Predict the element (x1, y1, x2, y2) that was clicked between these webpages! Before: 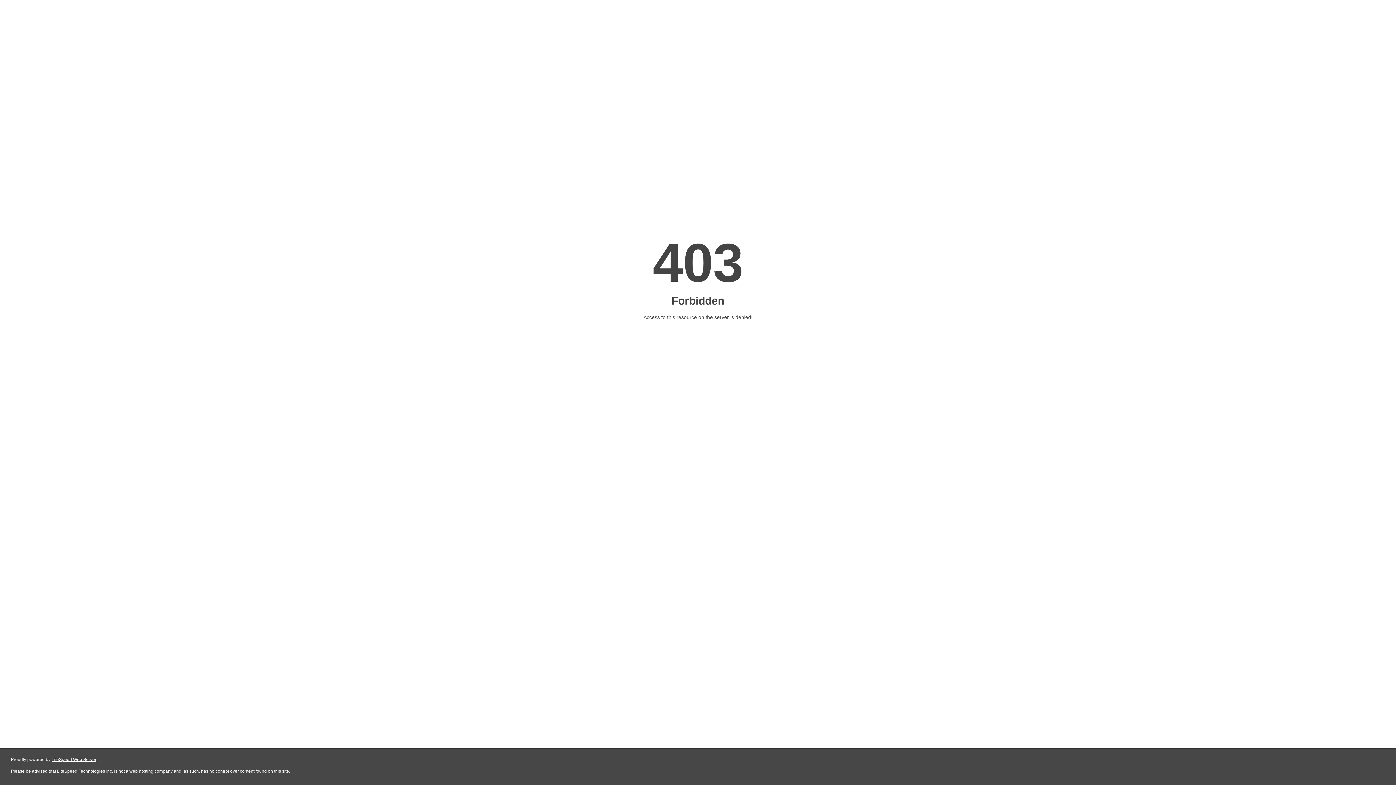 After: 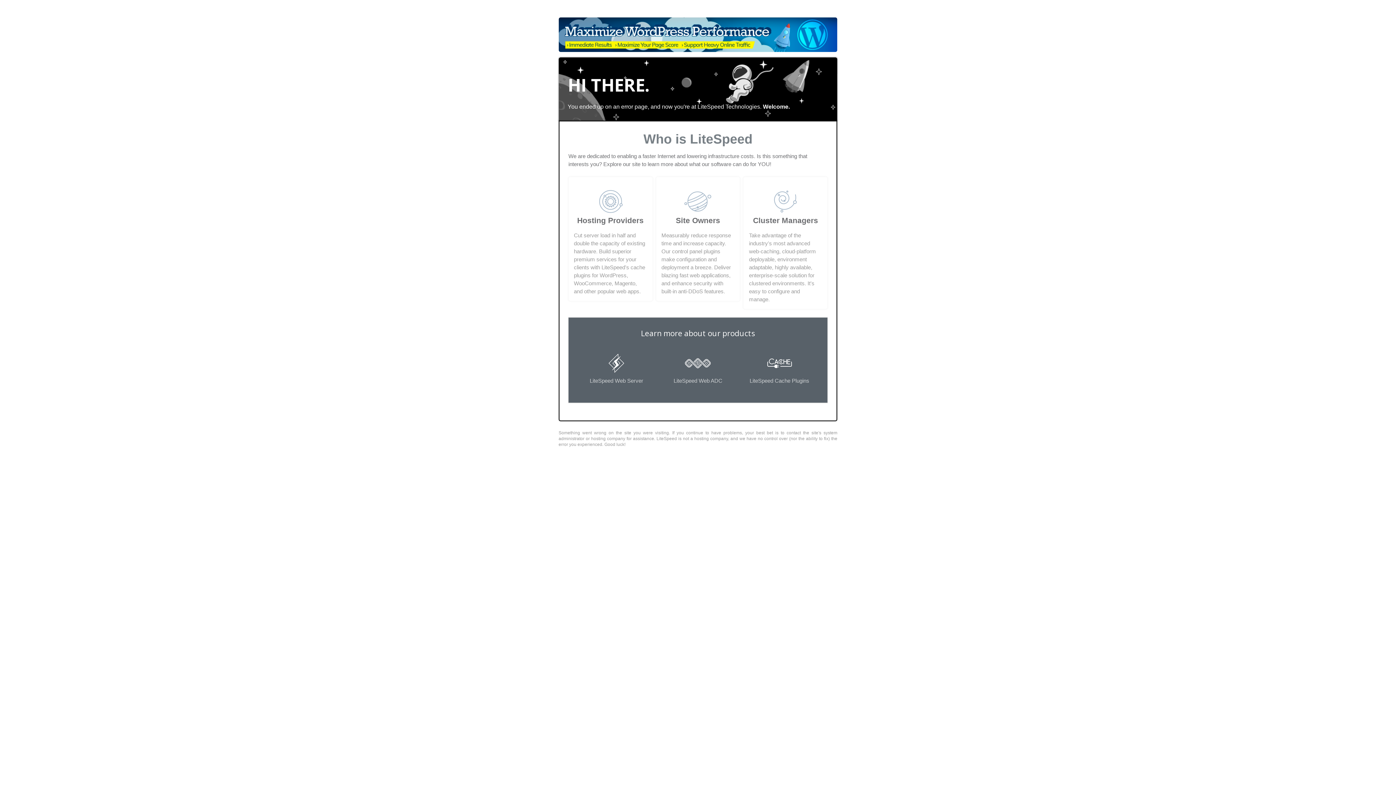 Action: bbox: (51, 757, 96, 762) label: LiteSpeed Web Server